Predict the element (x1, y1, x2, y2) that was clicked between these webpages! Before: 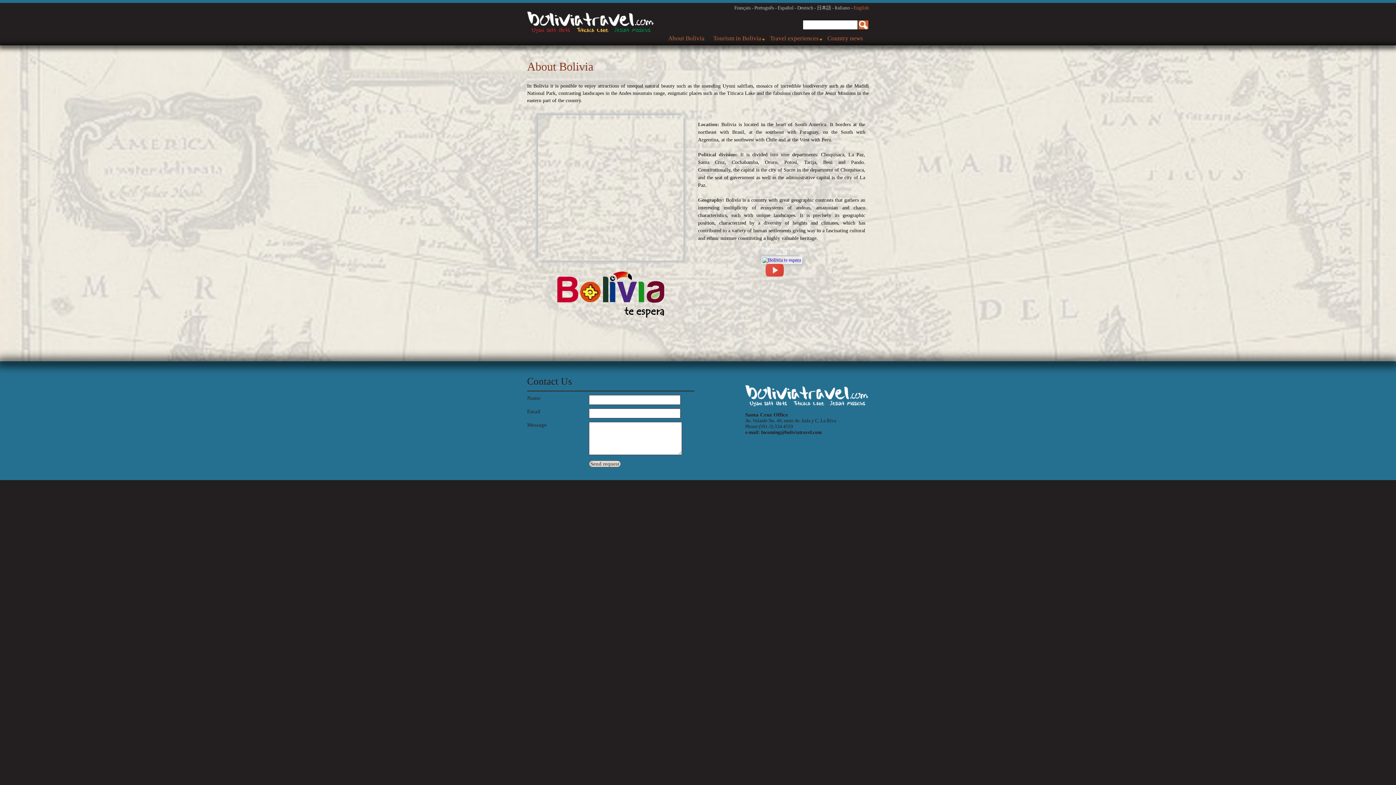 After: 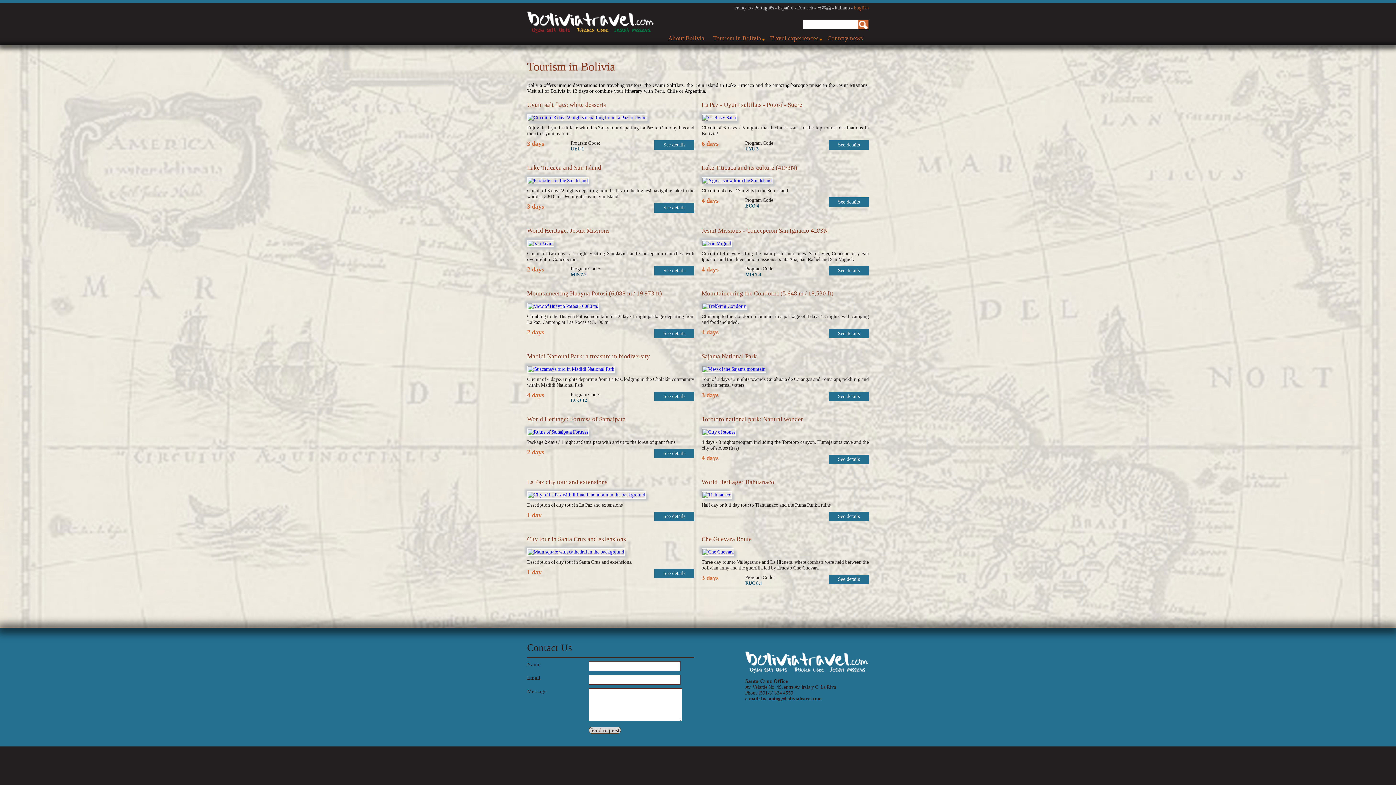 Action: bbox: (710, 33, 767, 45) label: Tourism in Bolivia